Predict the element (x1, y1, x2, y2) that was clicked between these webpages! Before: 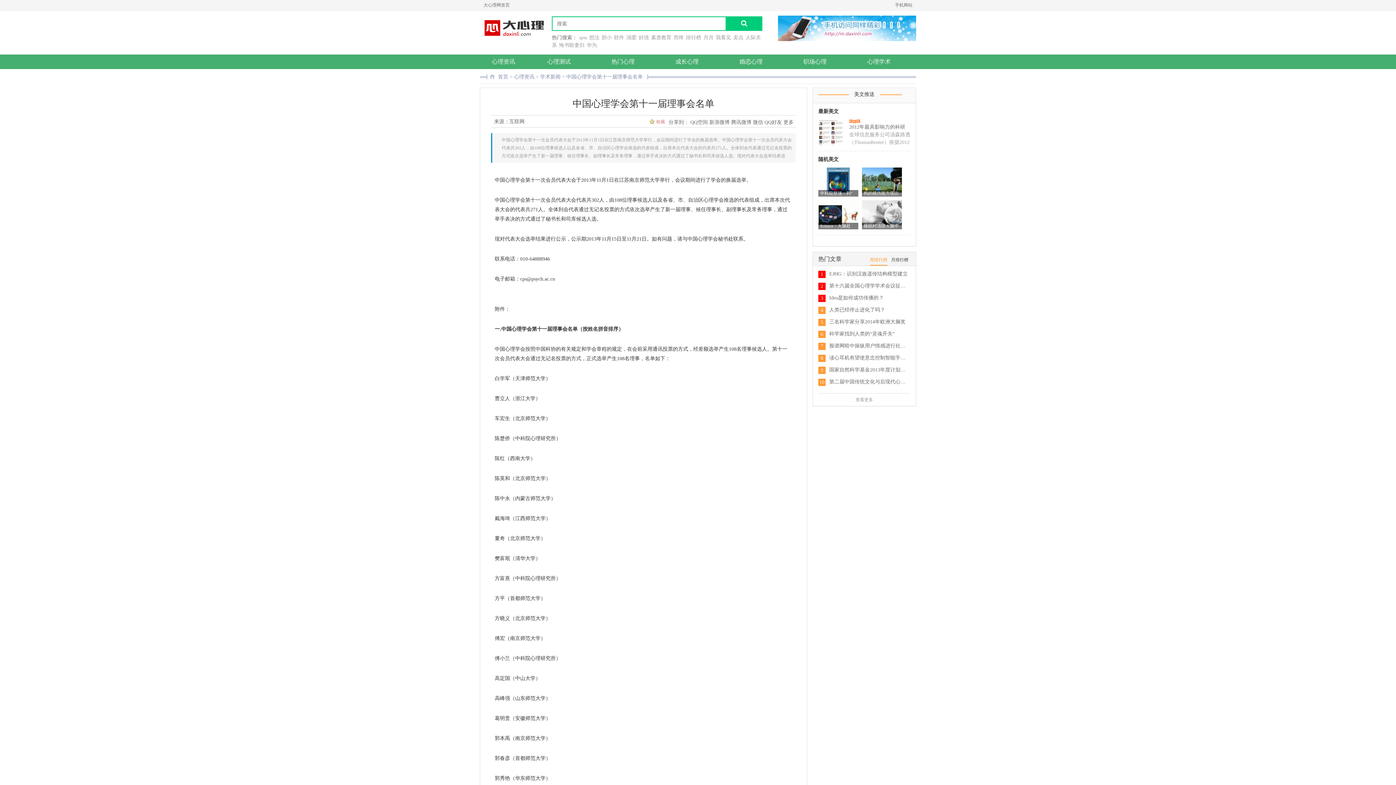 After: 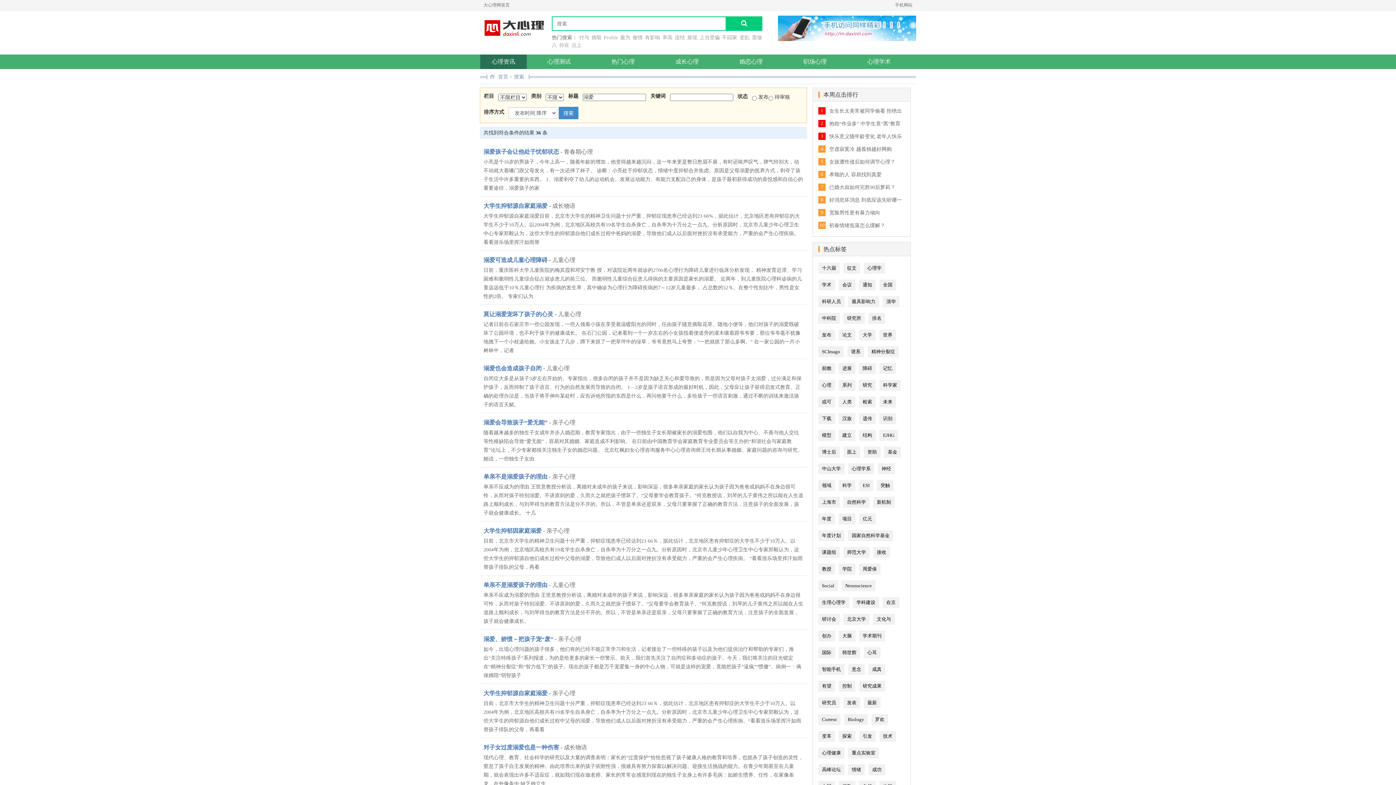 Action: label: 溺爱 bbox: (626, 34, 636, 40)